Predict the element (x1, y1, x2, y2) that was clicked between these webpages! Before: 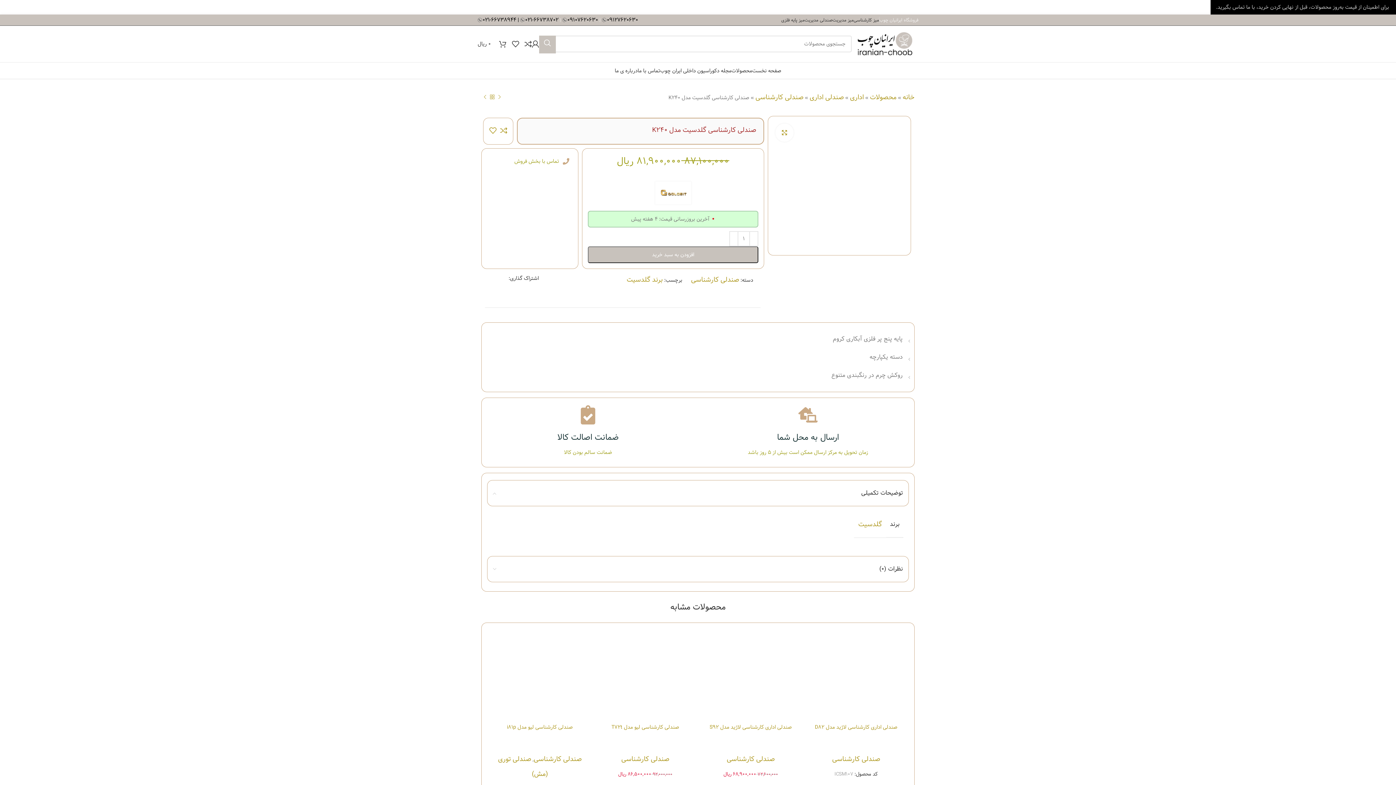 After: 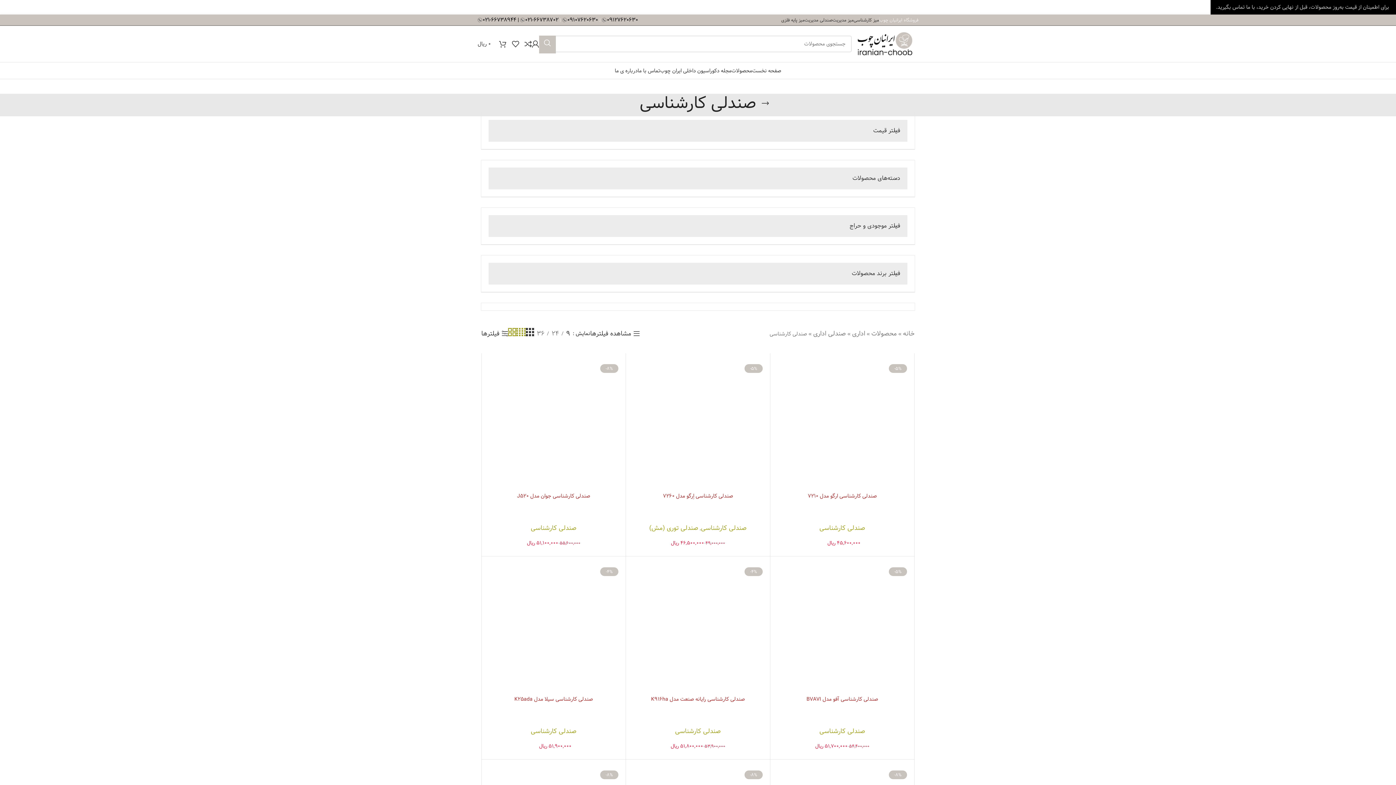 Action: bbox: (621, 753, 669, 765) label: صندلی کارشناسی